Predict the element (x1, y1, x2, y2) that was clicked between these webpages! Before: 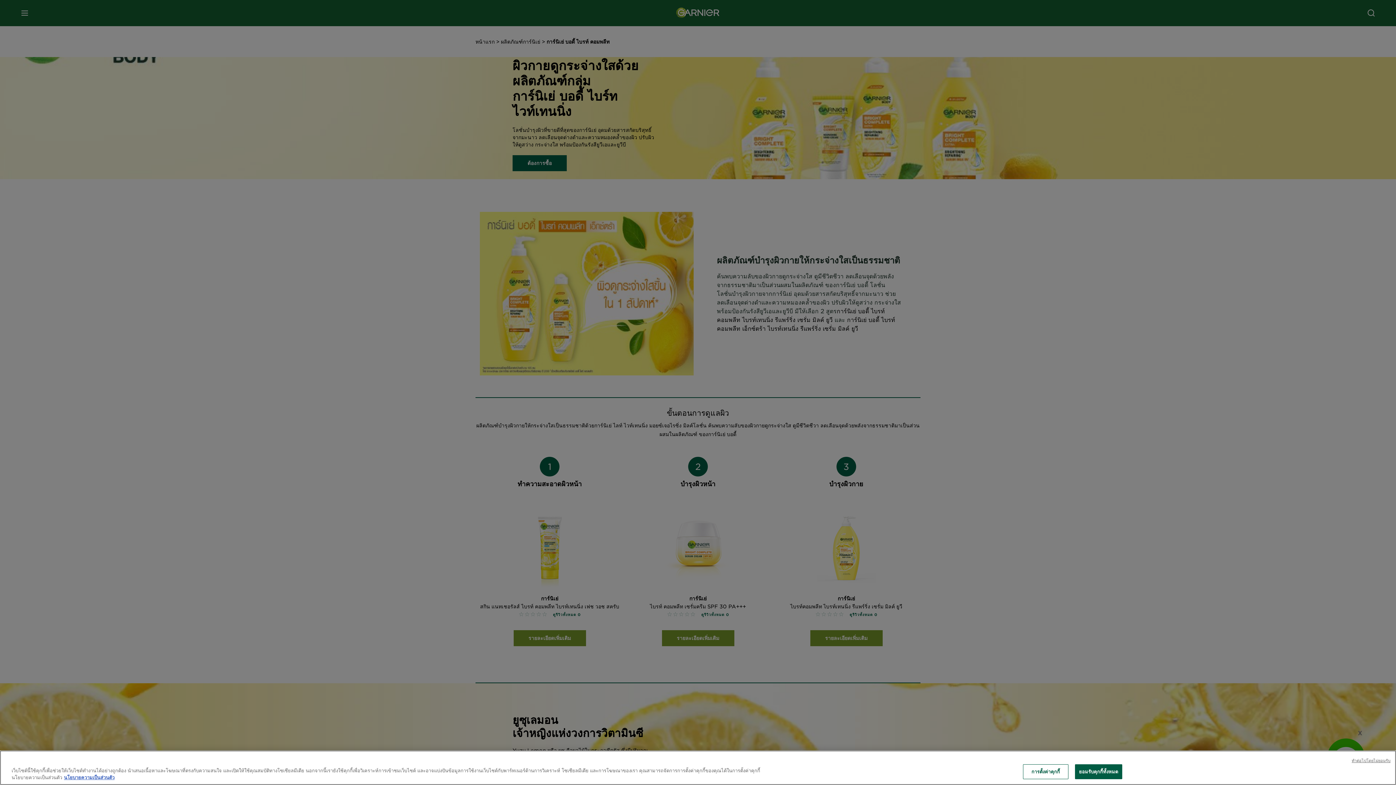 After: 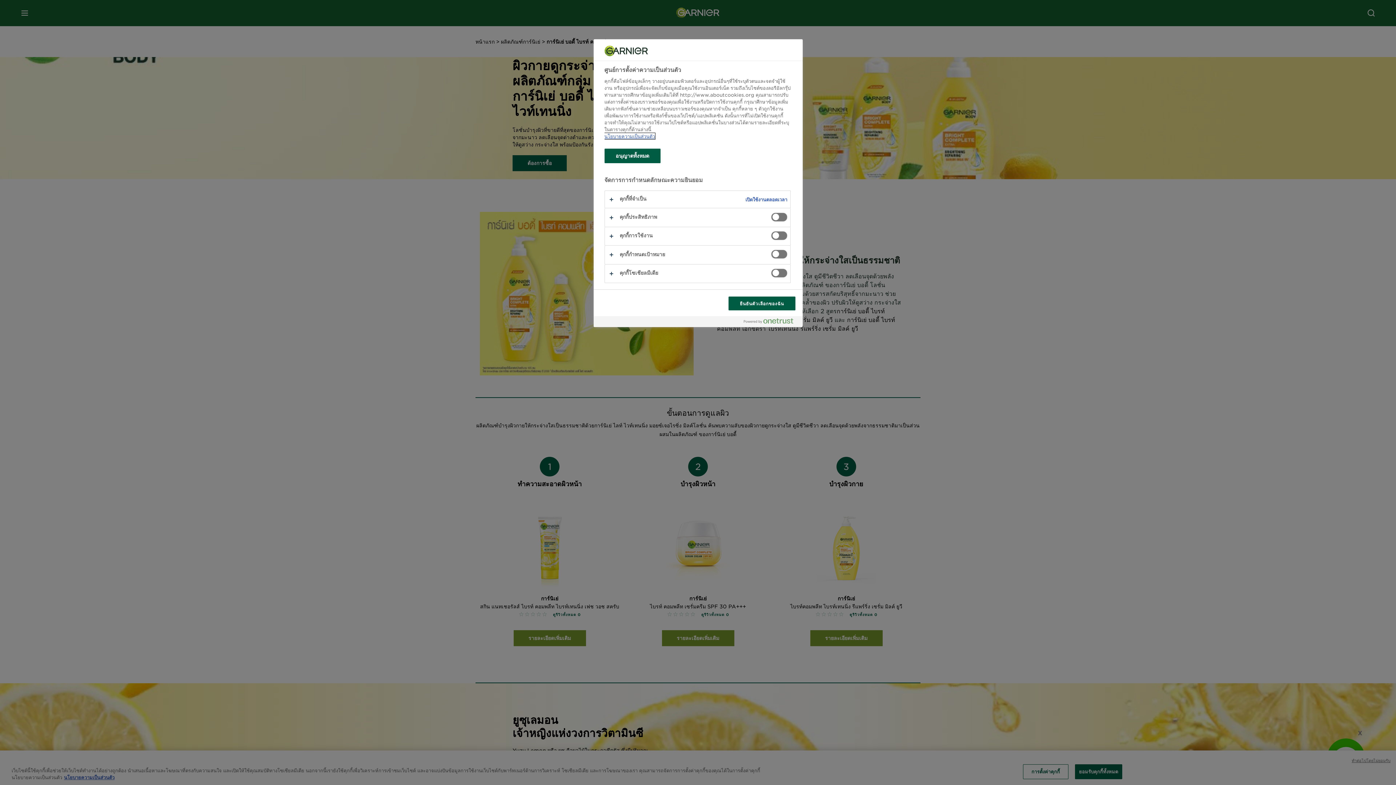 Action: label: การตั้งค่าคุกกี้ bbox: (1023, 764, 1068, 779)